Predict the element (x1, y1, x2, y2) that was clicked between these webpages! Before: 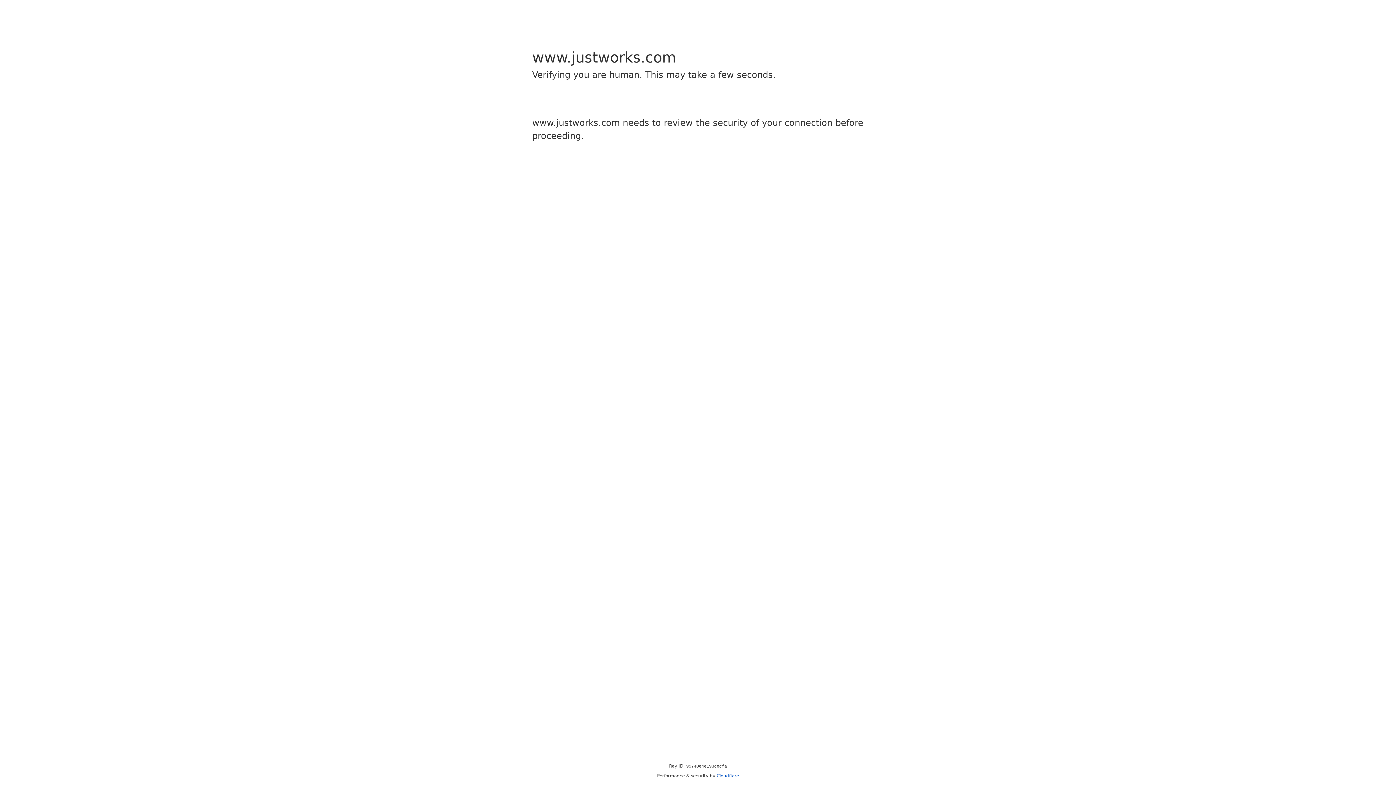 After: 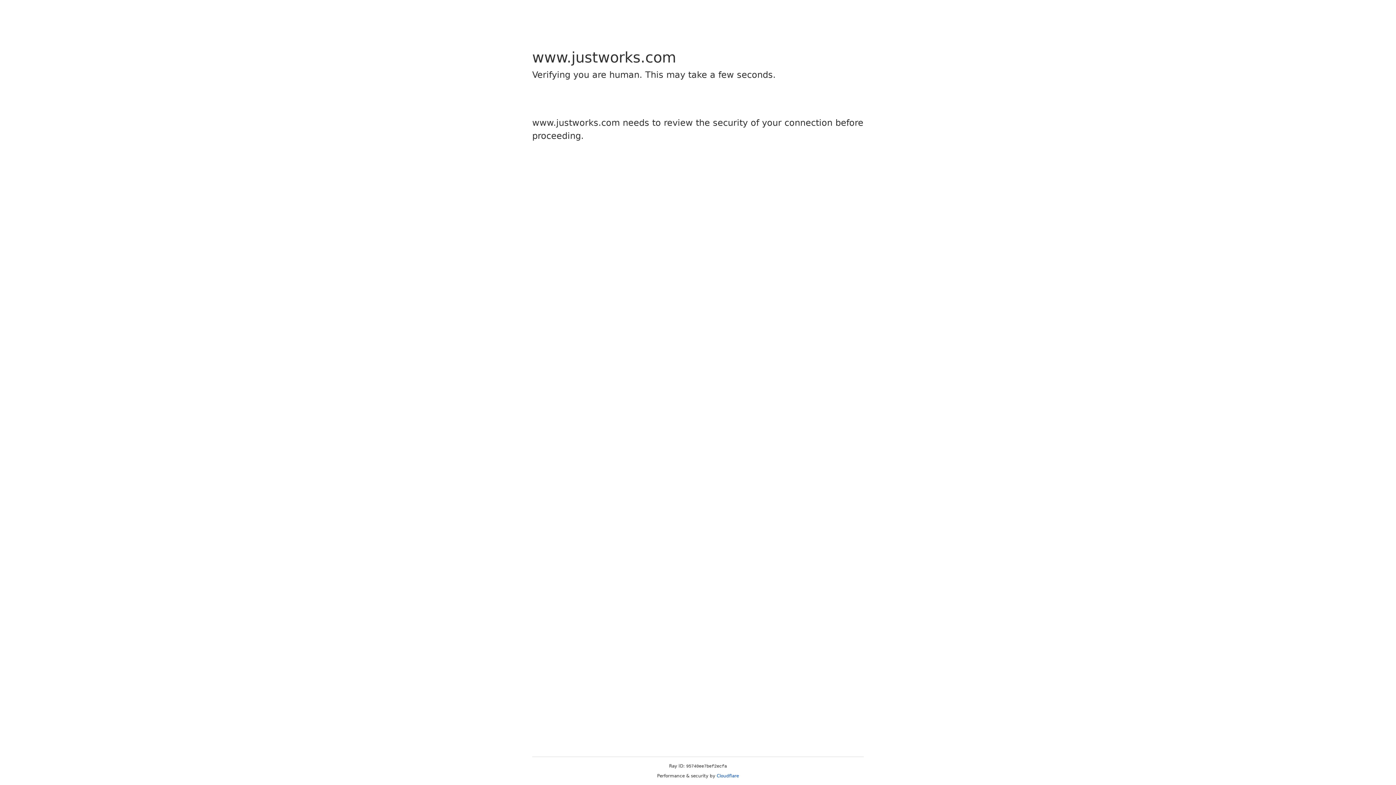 Action: bbox: (716, 773, 739, 778) label: Cloudflare